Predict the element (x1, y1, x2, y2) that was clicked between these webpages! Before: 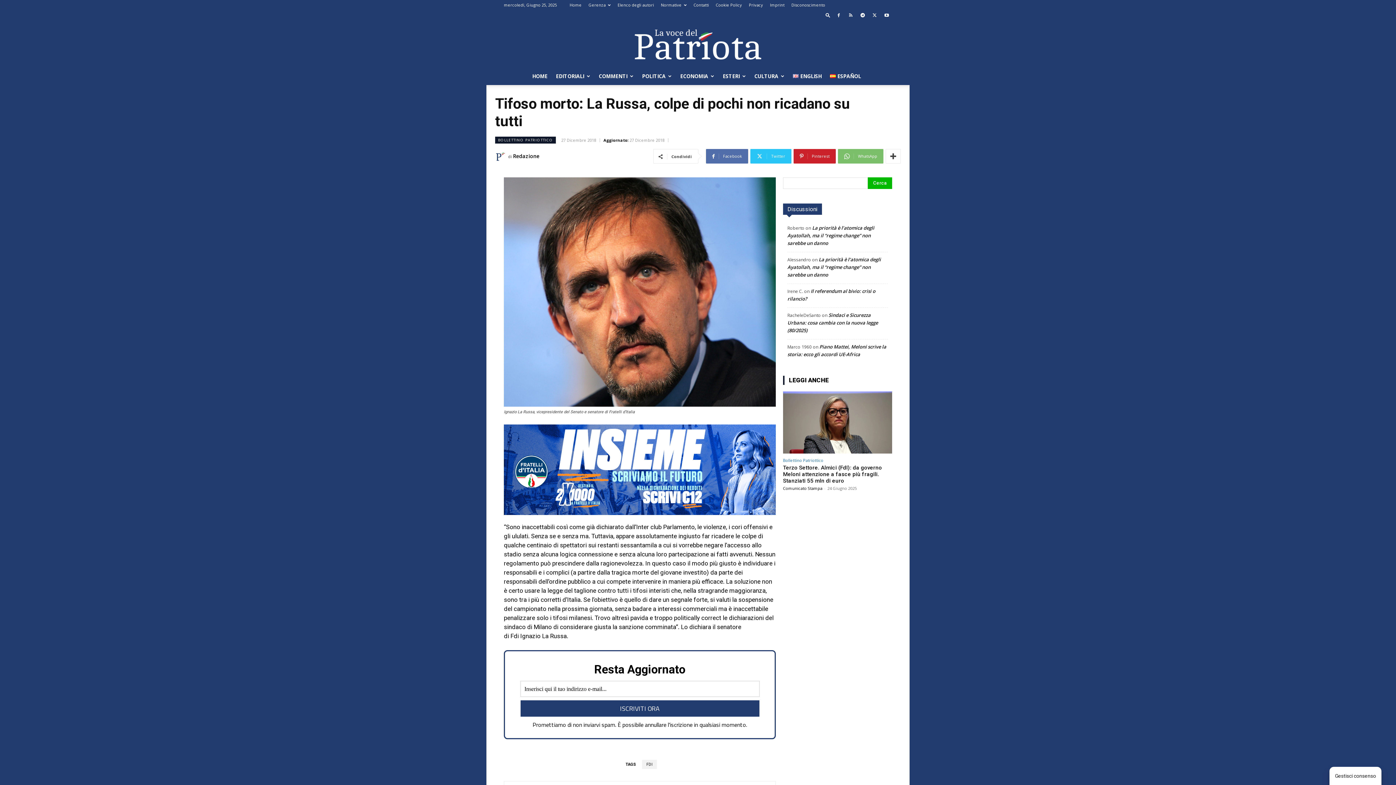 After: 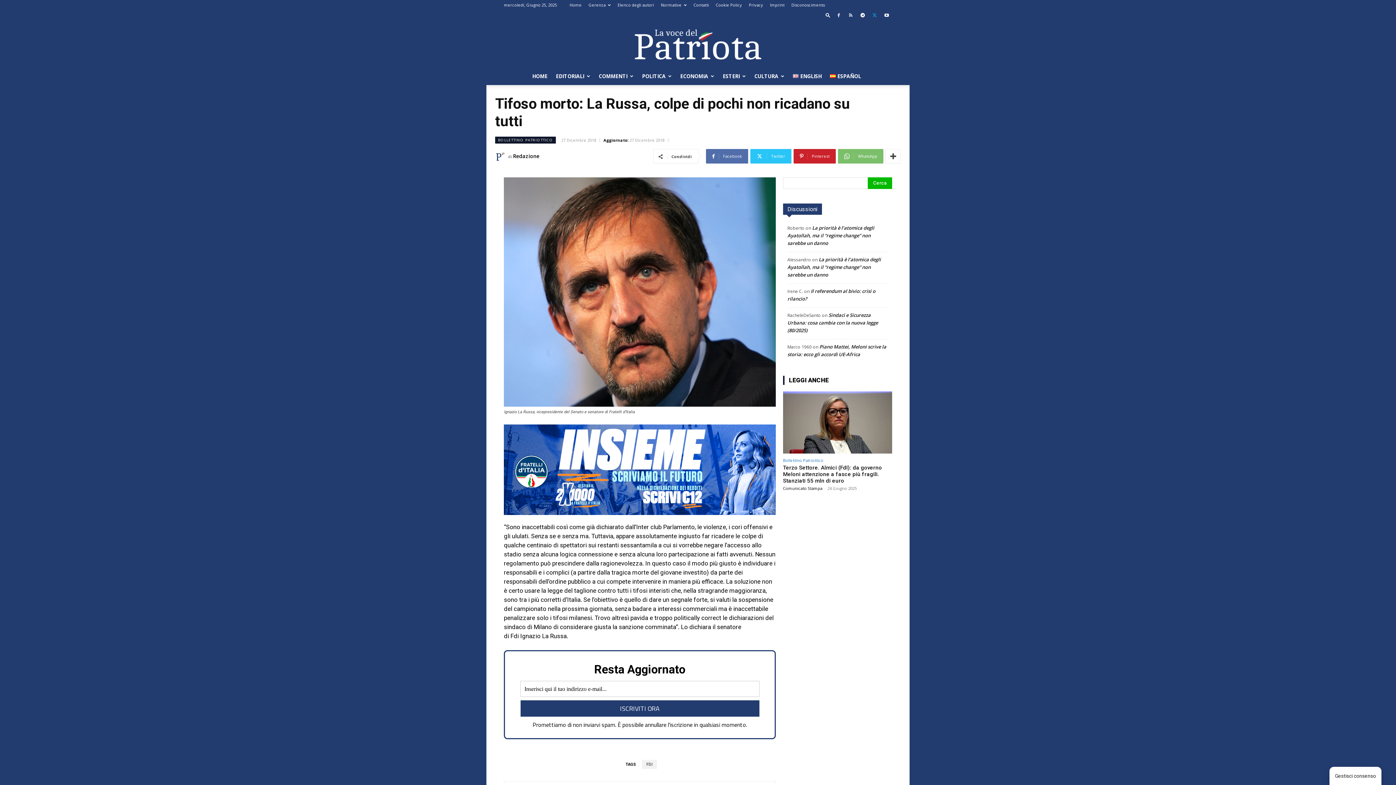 Action: bbox: (869, 10, 880, 20)